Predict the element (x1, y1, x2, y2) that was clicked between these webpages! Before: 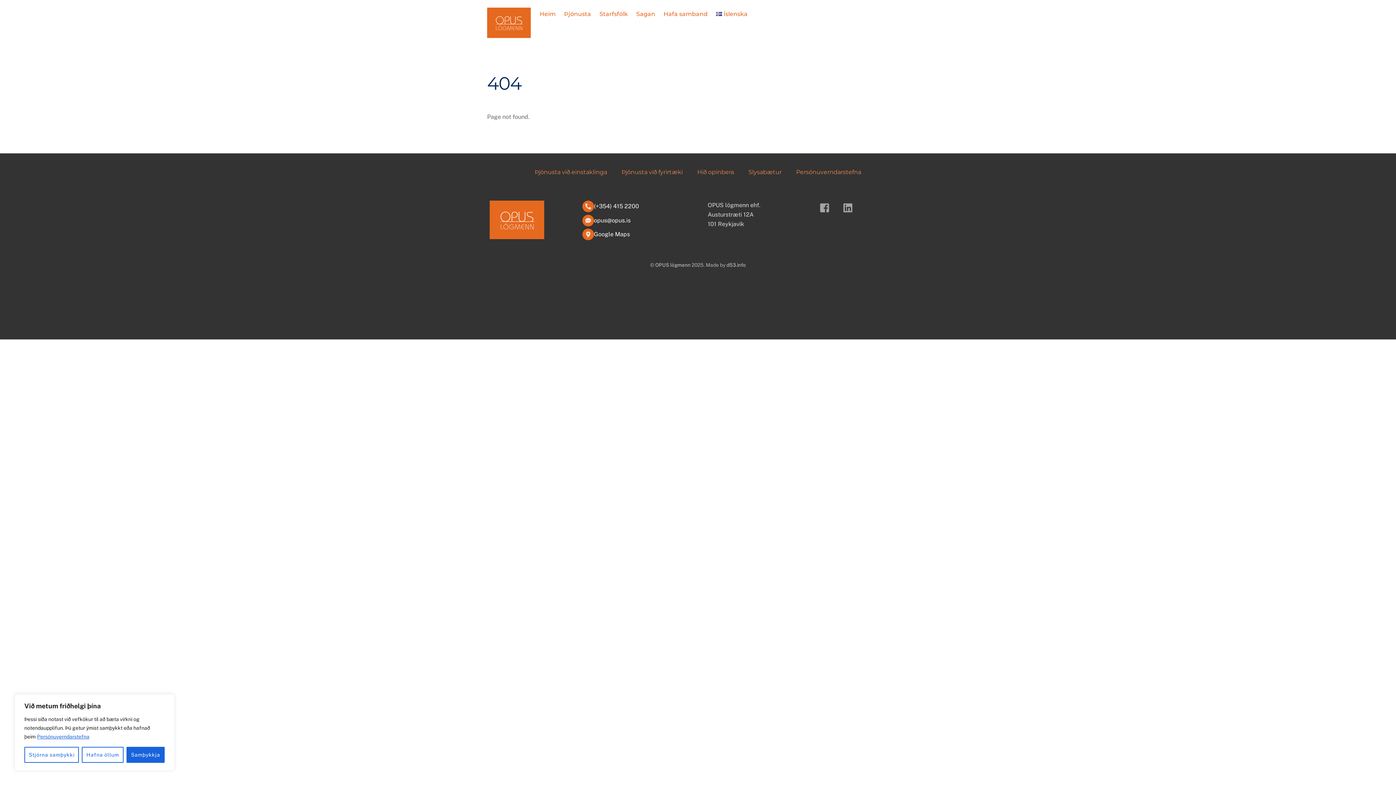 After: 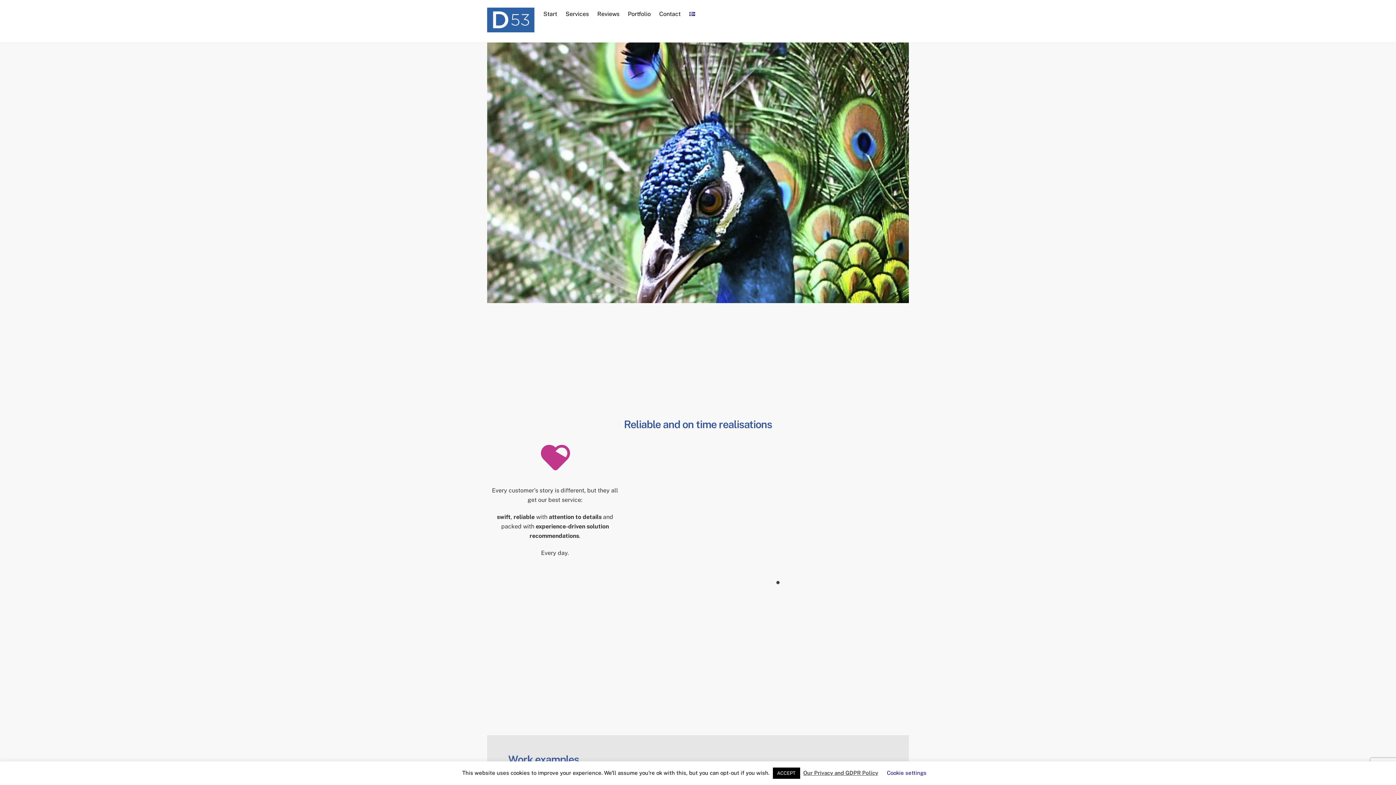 Action: label: d53.info bbox: (726, 262, 746, 267)